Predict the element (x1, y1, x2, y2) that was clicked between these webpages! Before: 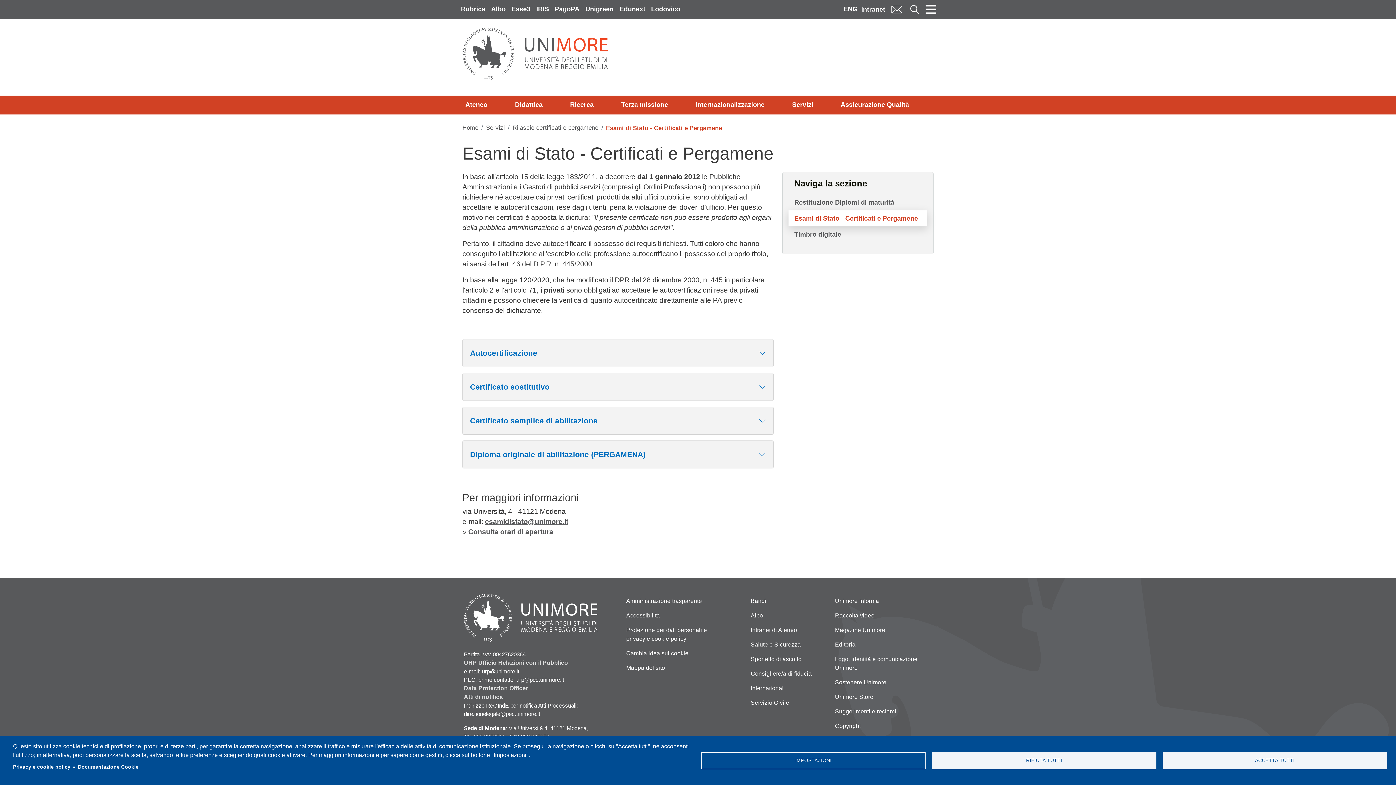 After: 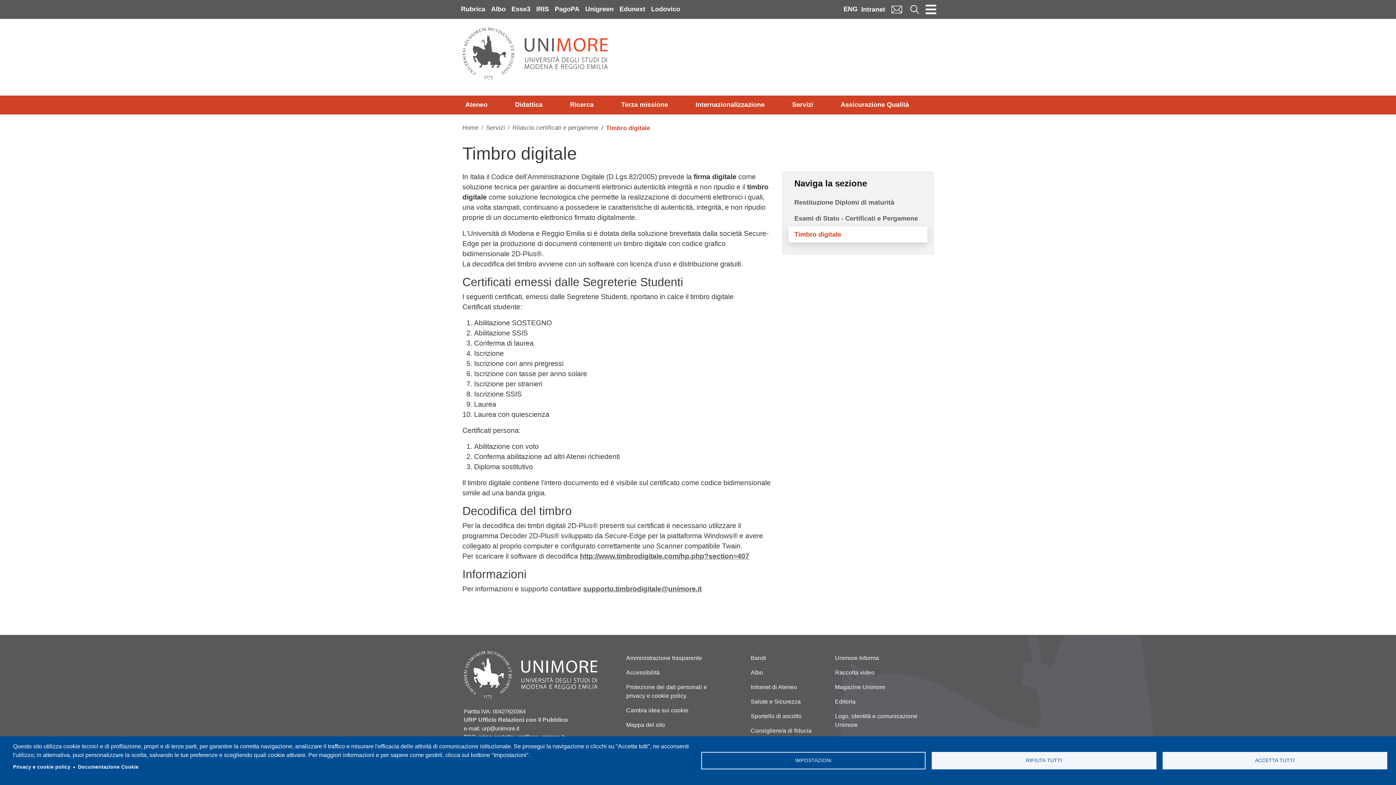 Action: bbox: (788, 226, 927, 242) label: Timbro digitale